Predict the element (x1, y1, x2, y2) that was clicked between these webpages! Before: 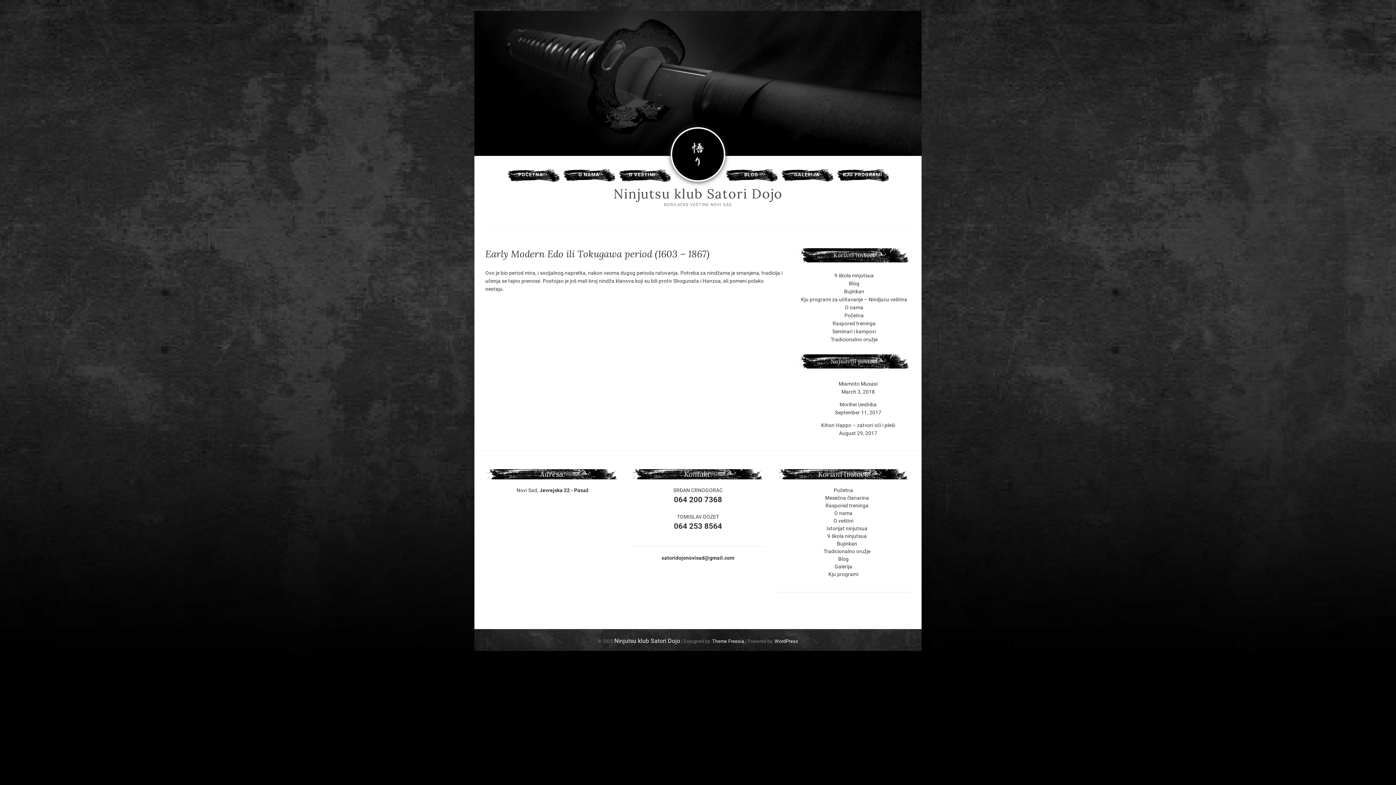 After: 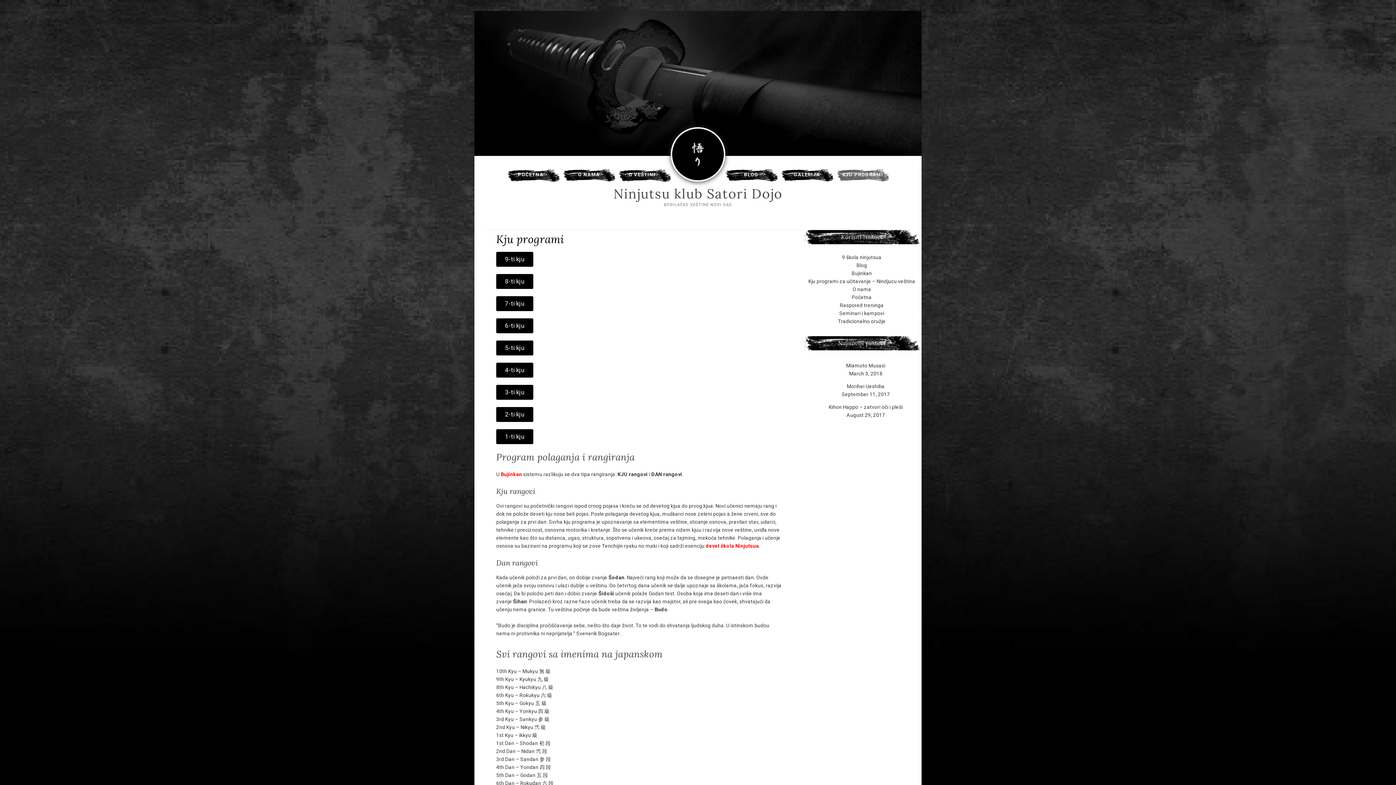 Action: label: Kju programi za učitavanje – Nindjucu veština bbox: (801, 296, 907, 302)